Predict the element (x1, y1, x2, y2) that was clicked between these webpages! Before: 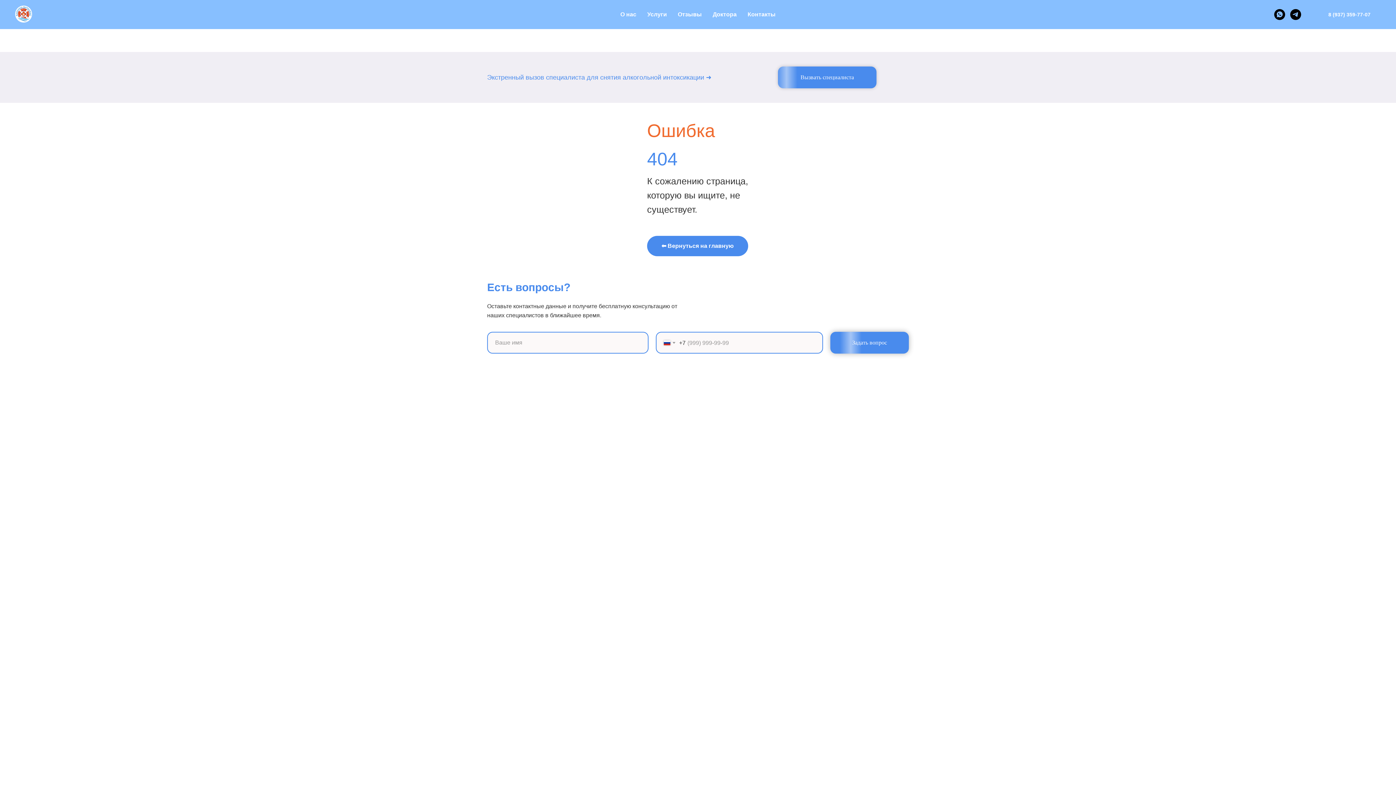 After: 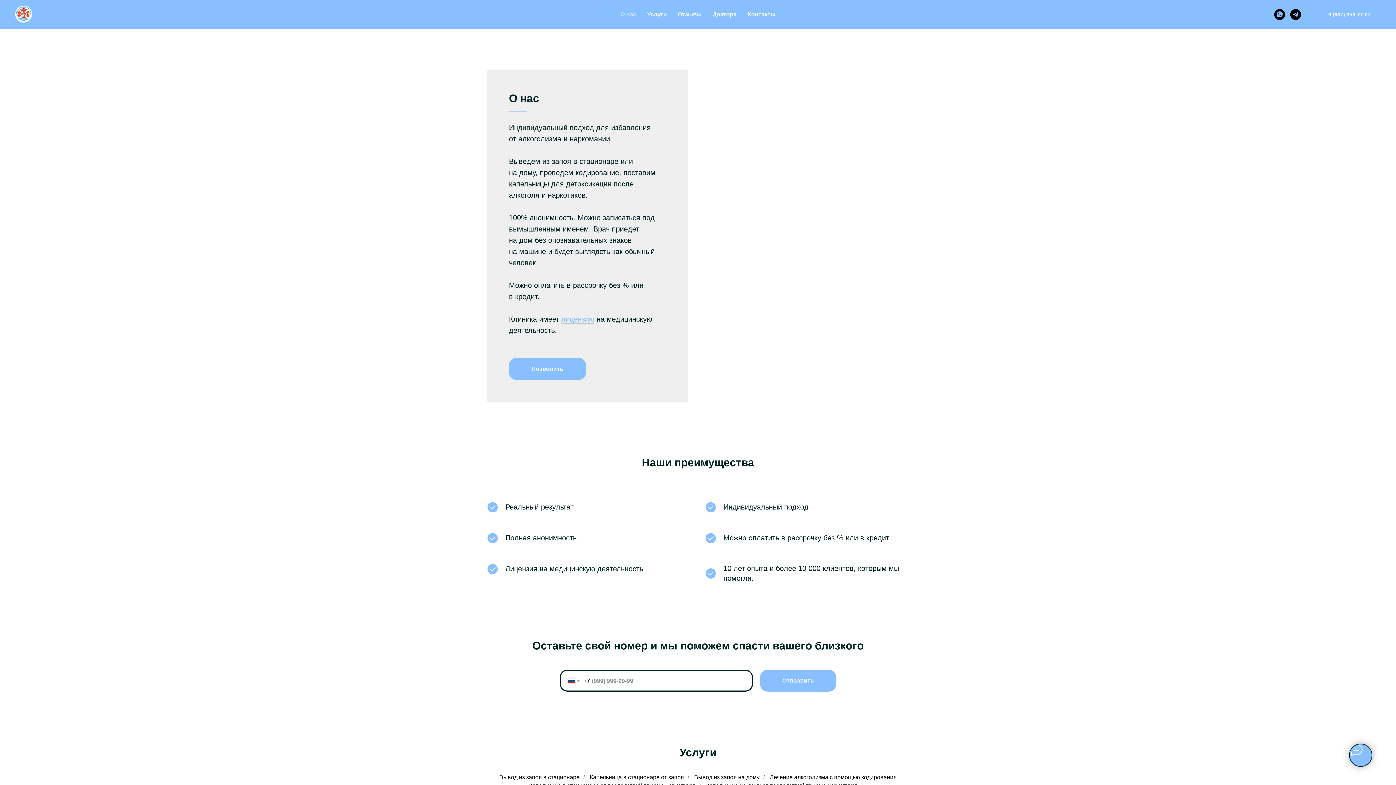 Action: bbox: (620, 11, 636, 17) label: О нас